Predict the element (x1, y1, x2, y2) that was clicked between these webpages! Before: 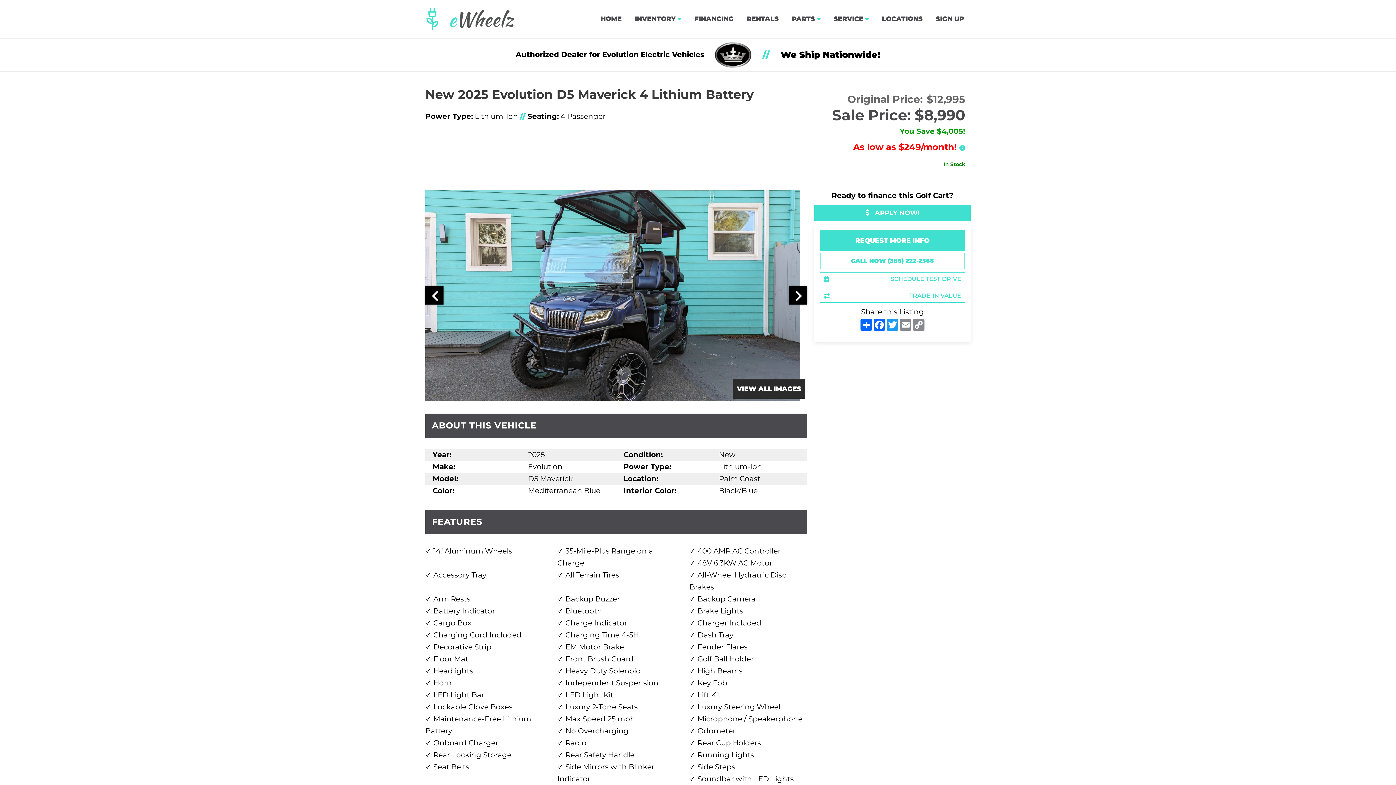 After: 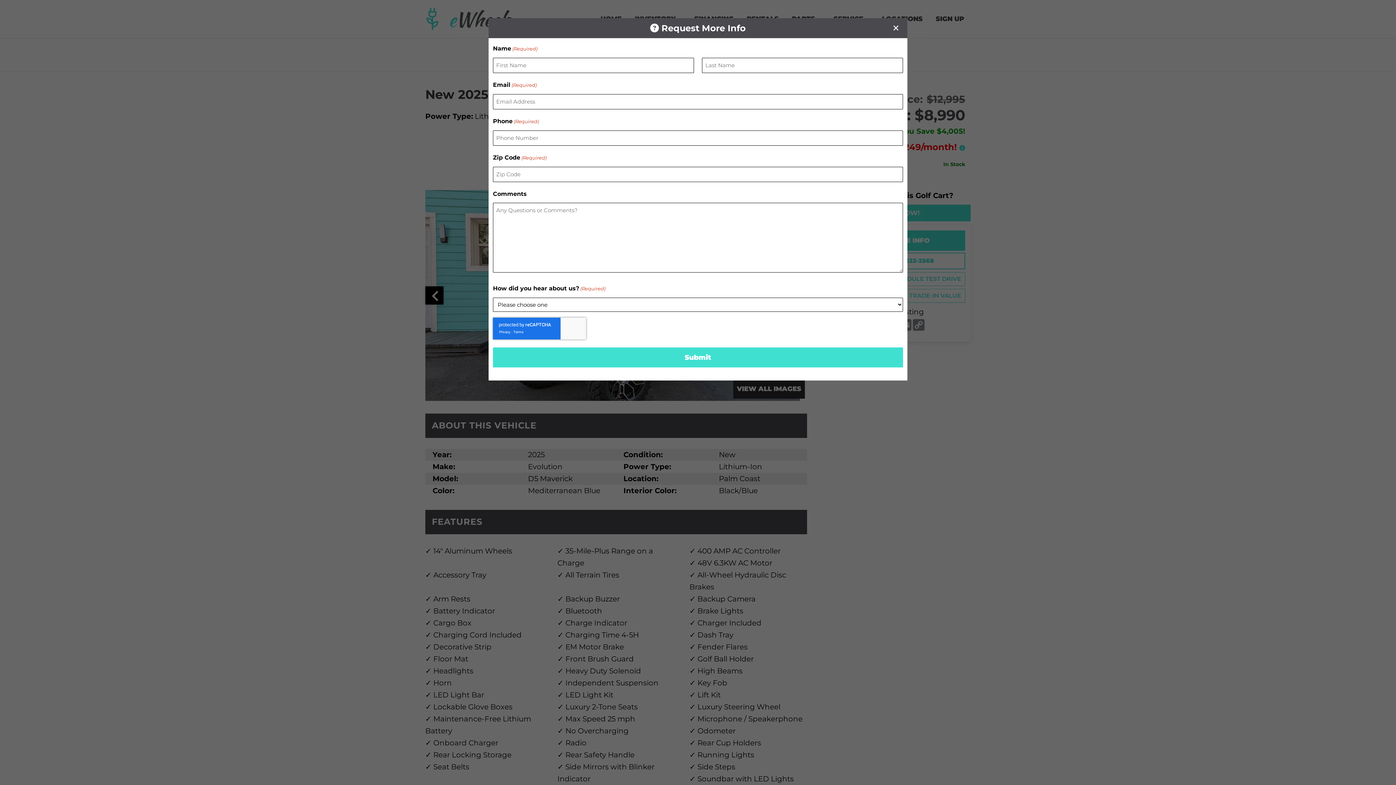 Action: label: REQUEST MORE INFO bbox: (820, 230, 965, 250)